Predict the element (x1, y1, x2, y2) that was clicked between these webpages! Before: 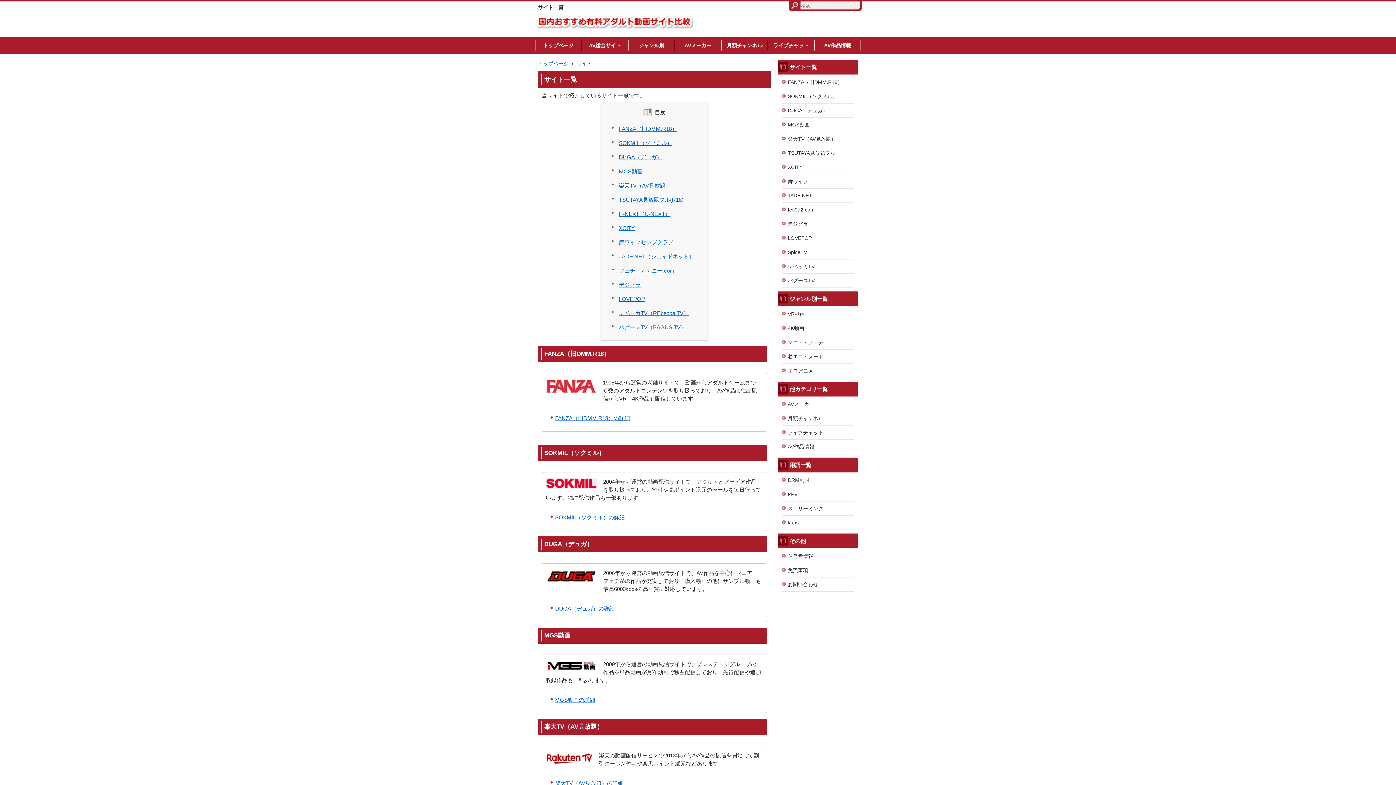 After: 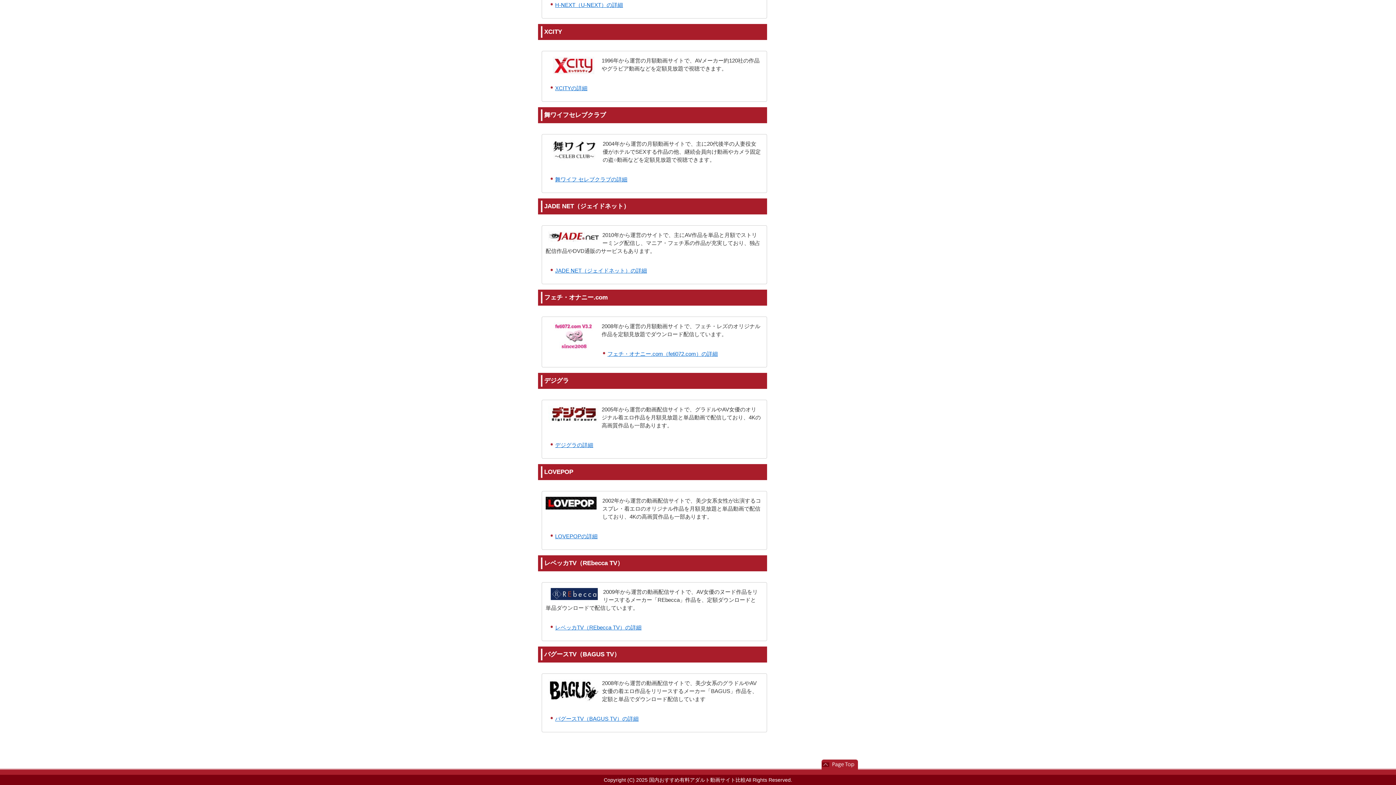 Action: bbox: (619, 308, 694, 318) label: レベッカTV（REbecca TV）